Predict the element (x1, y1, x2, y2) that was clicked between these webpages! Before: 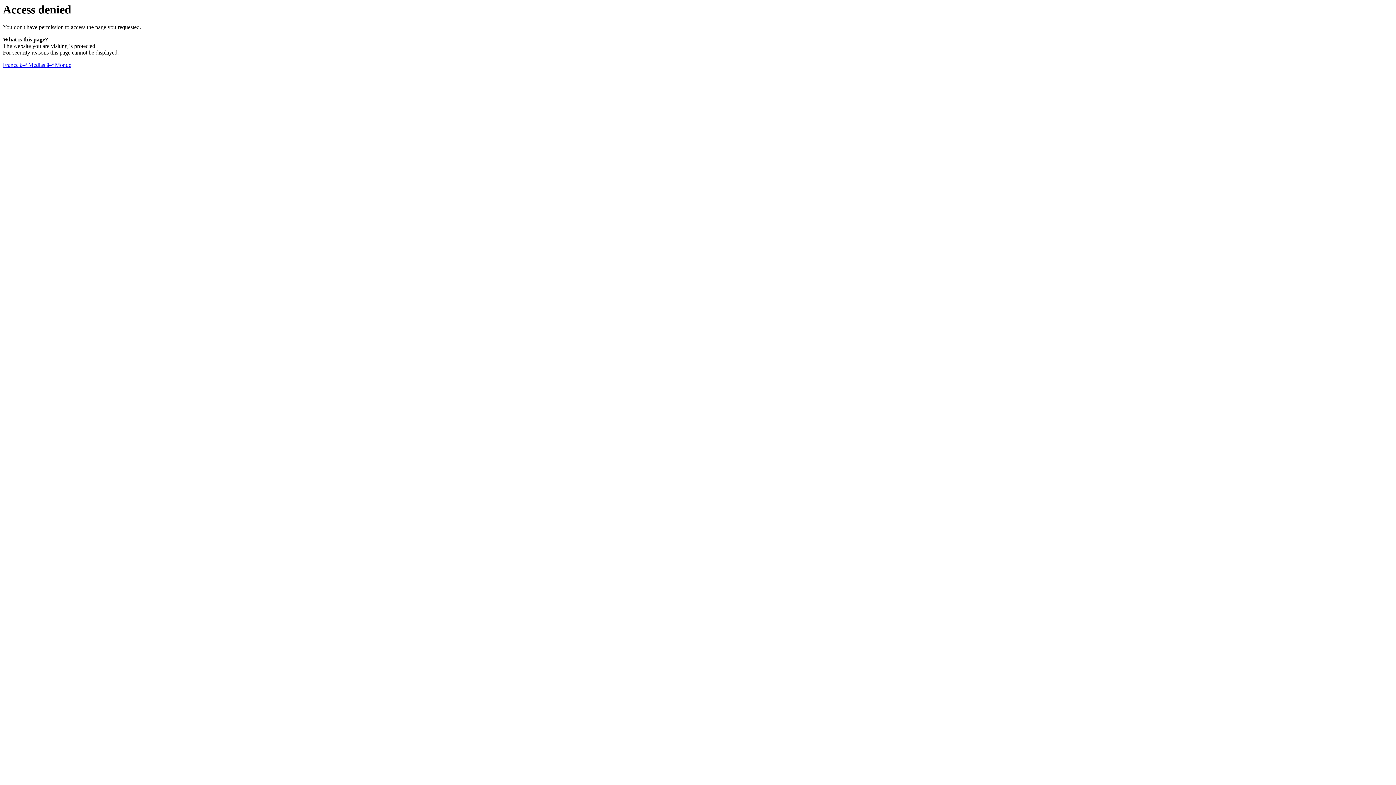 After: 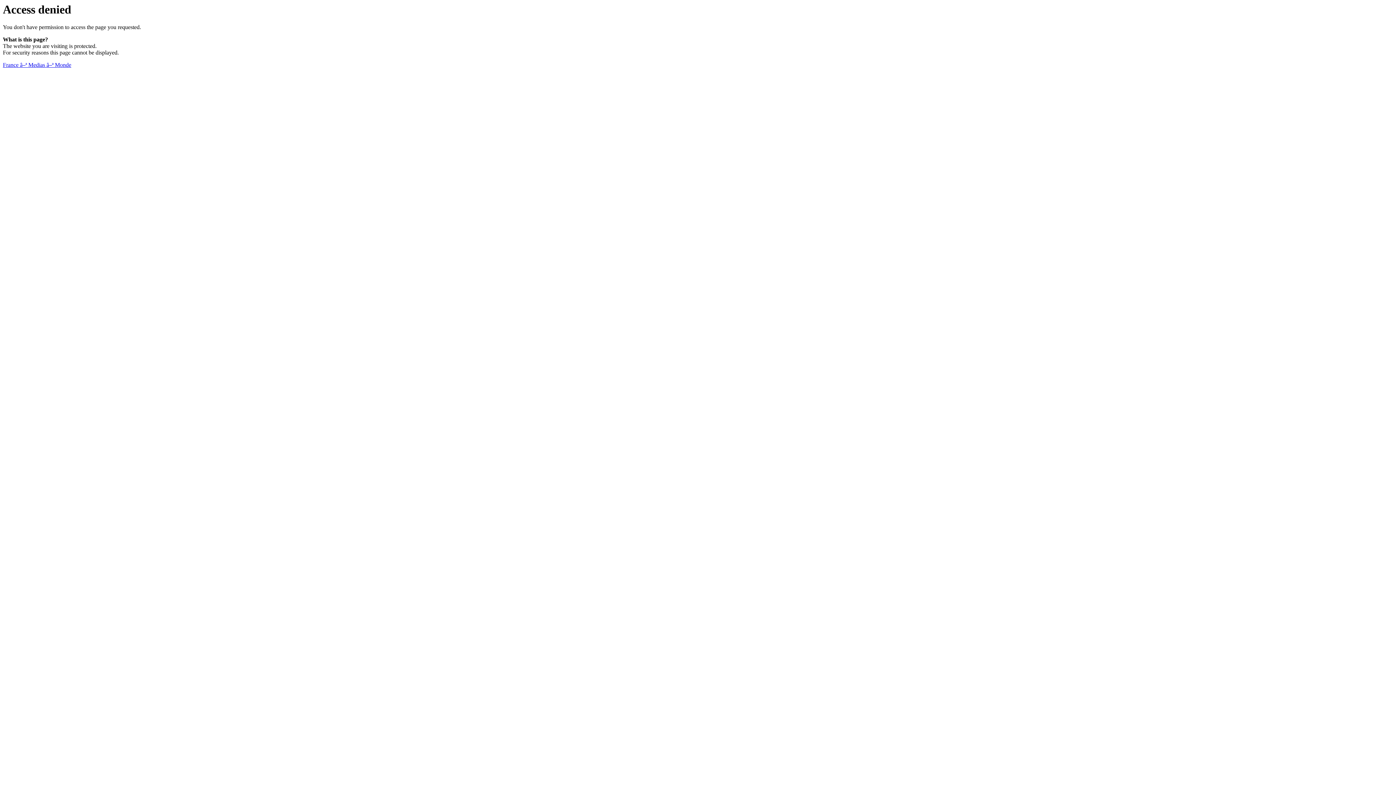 Action: label: France â–ª Medias â–ª Monde bbox: (2, 61, 71, 68)